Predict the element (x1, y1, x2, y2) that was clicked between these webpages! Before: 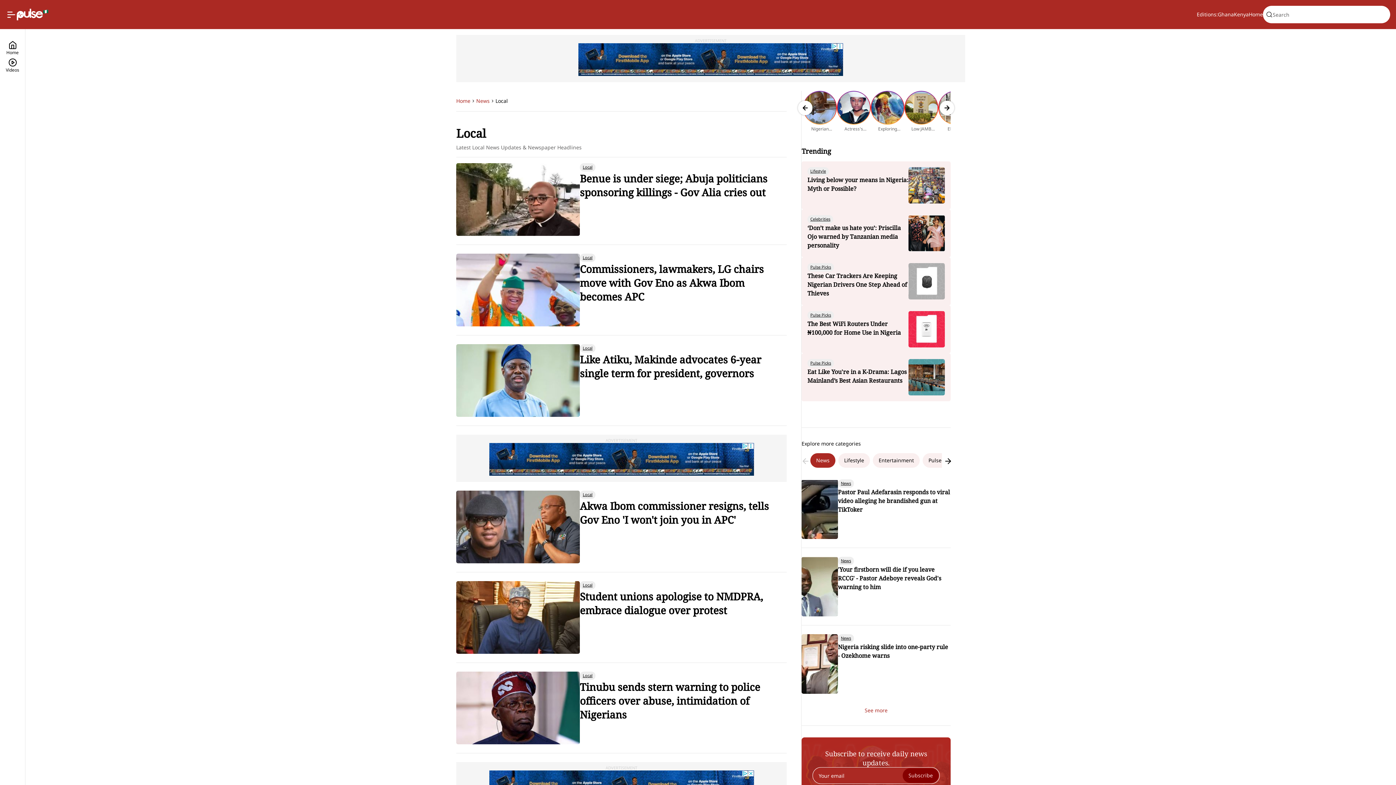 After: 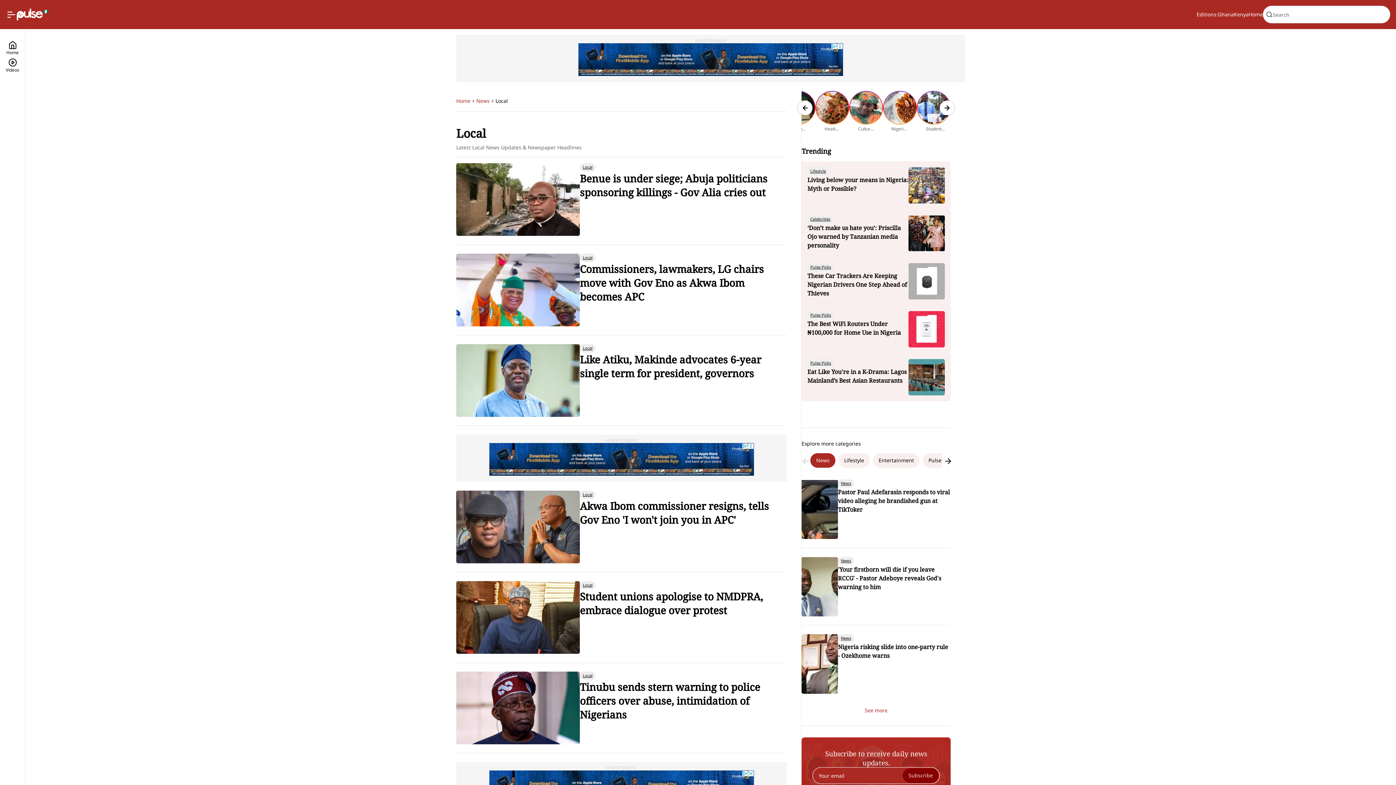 Action: bbox: (940, 100, 954, 115)